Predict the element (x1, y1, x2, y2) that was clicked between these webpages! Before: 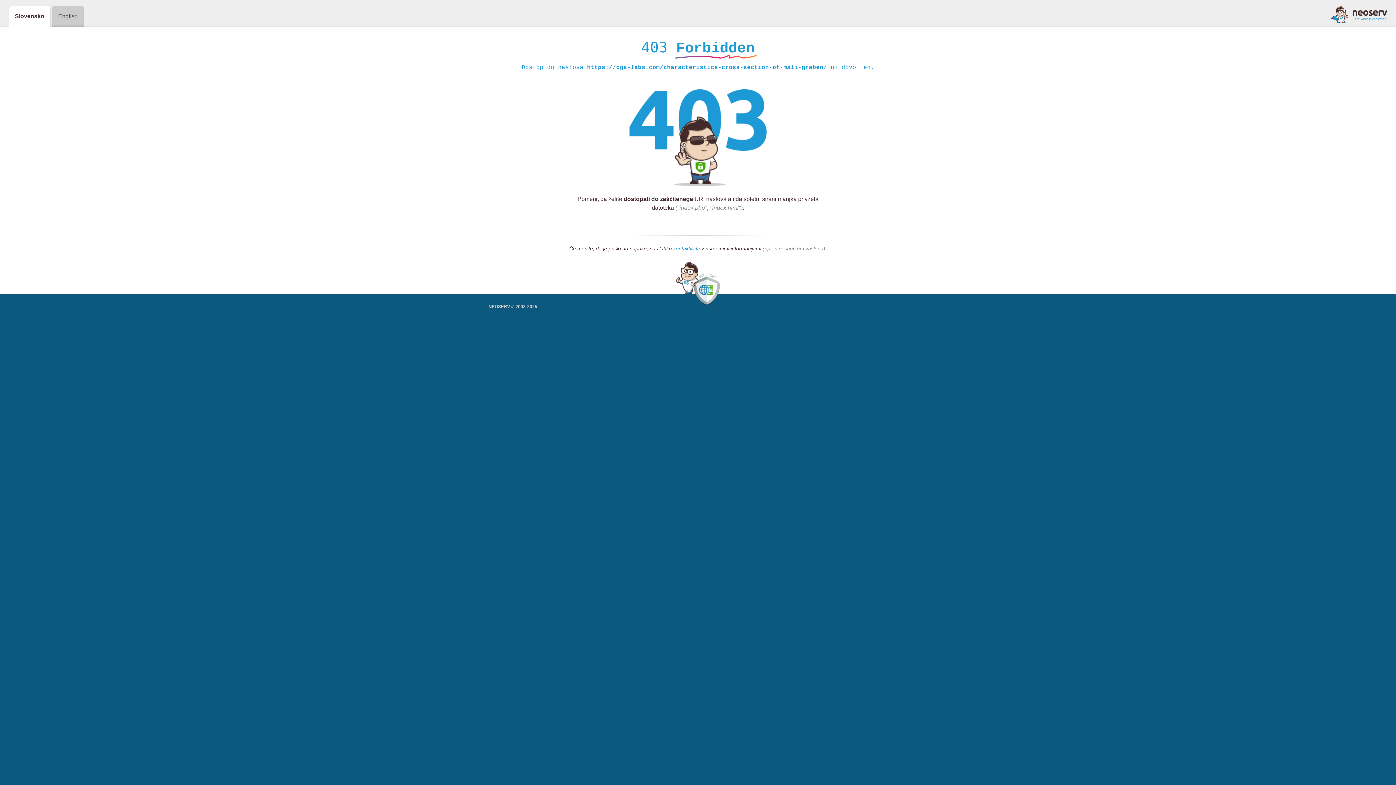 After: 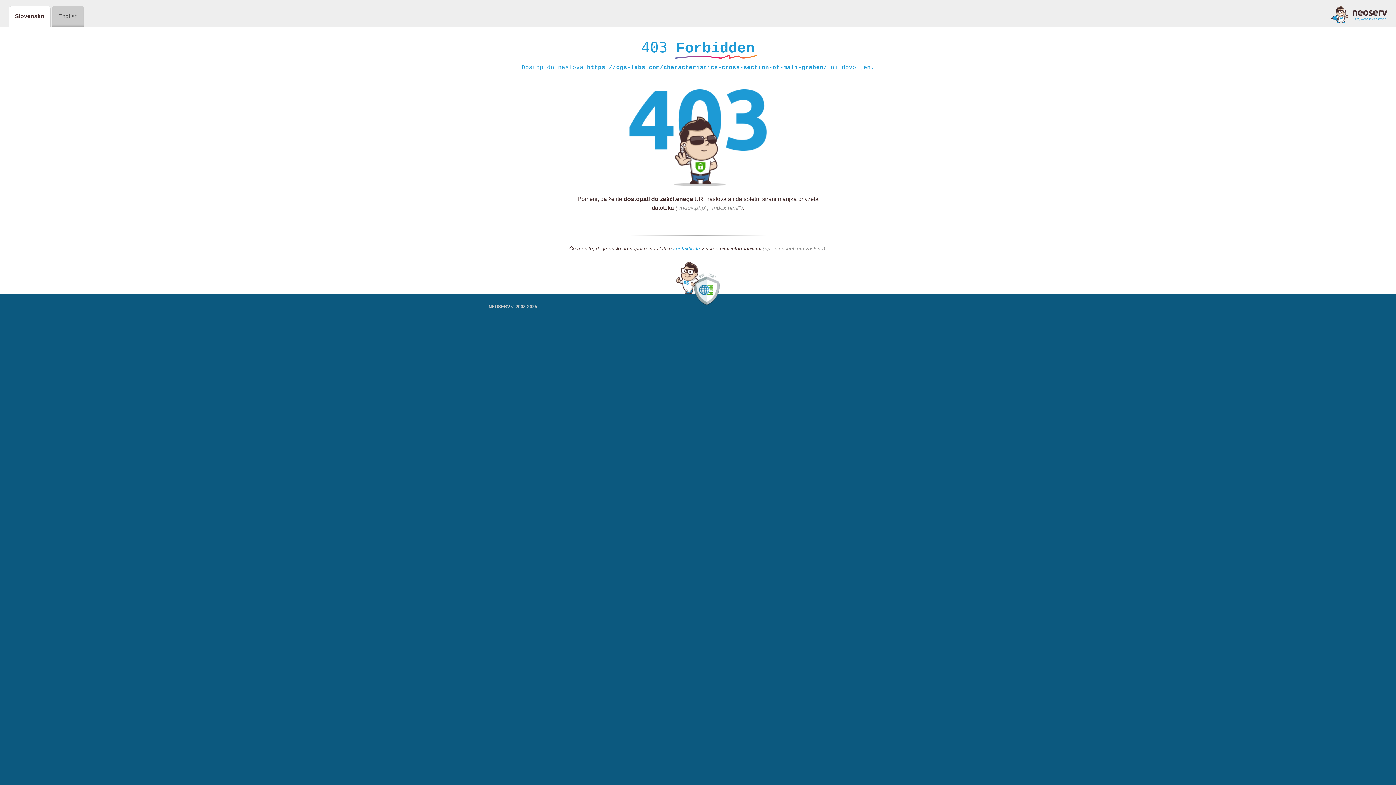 Action: bbox: (1331, 5, 1387, 23)